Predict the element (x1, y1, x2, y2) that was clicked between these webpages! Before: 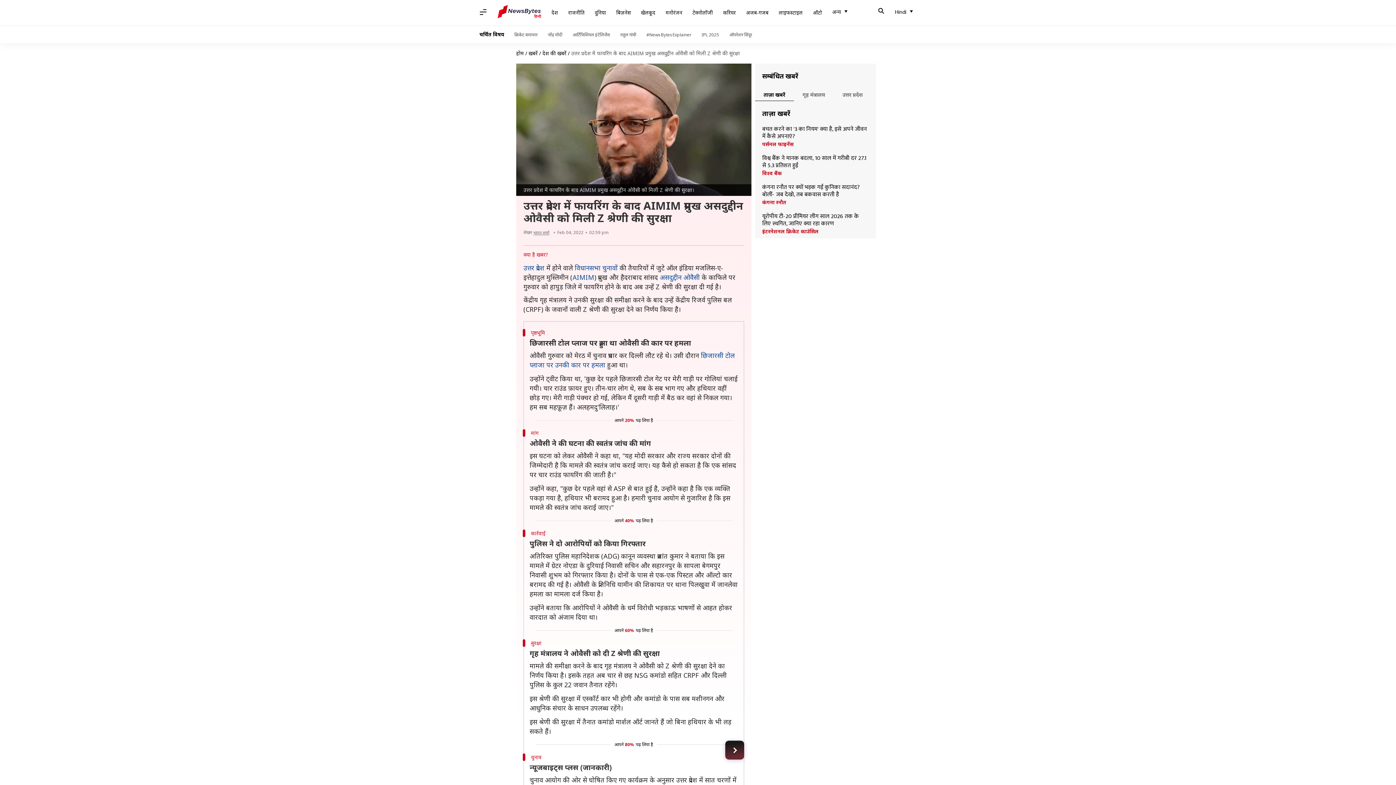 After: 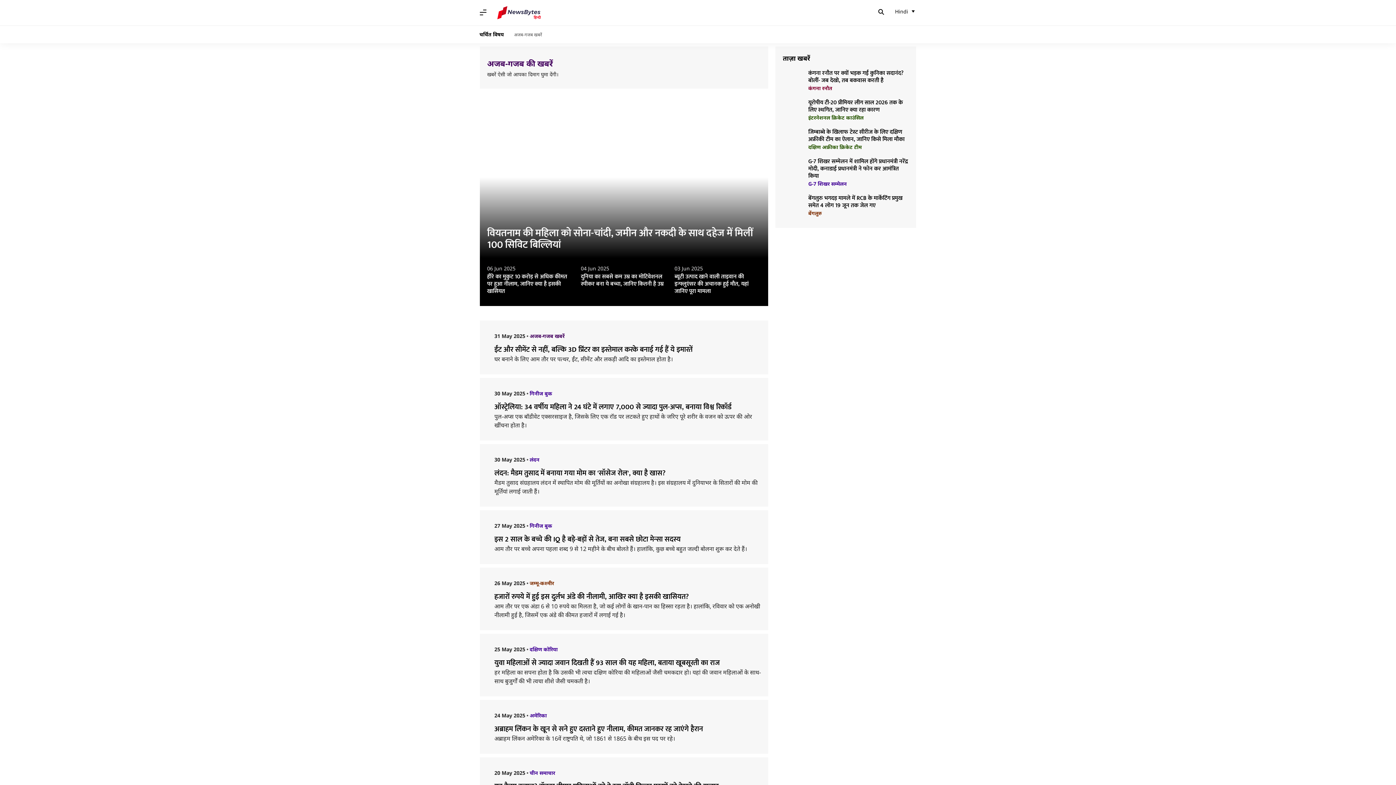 Action: label: अजब-गजब bbox: (741, 5, 773, 20)